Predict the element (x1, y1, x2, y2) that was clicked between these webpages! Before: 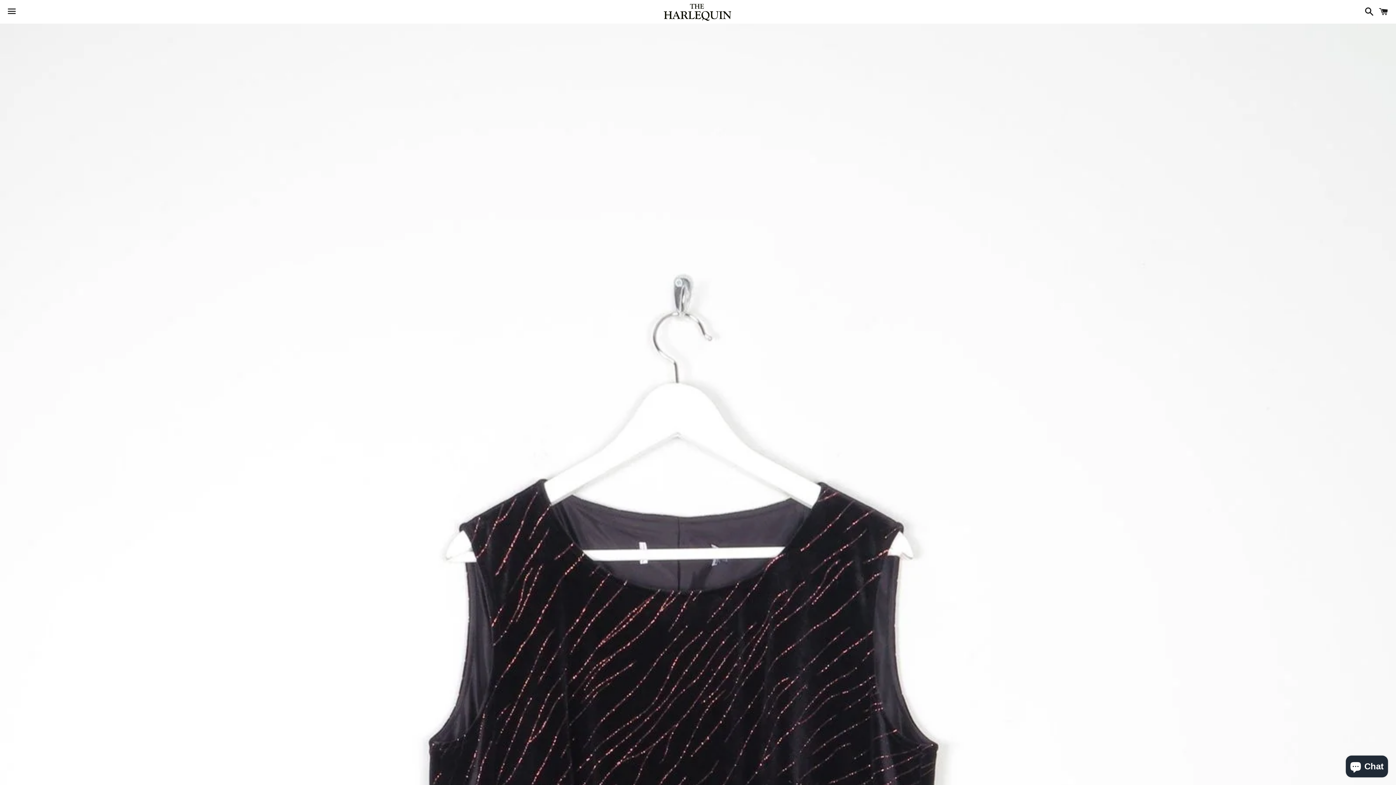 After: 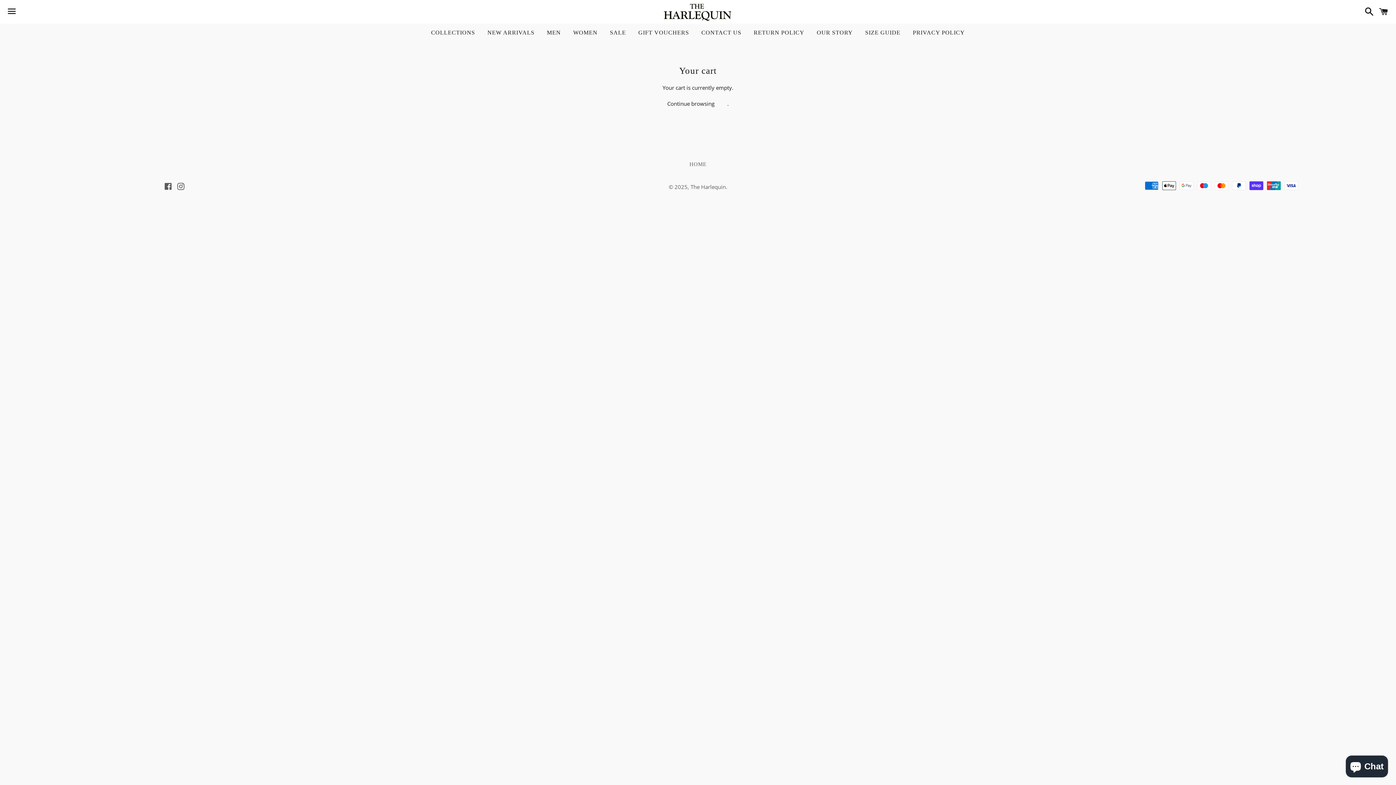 Action: label: Cart bbox: (1375, 0, 1392, 22)